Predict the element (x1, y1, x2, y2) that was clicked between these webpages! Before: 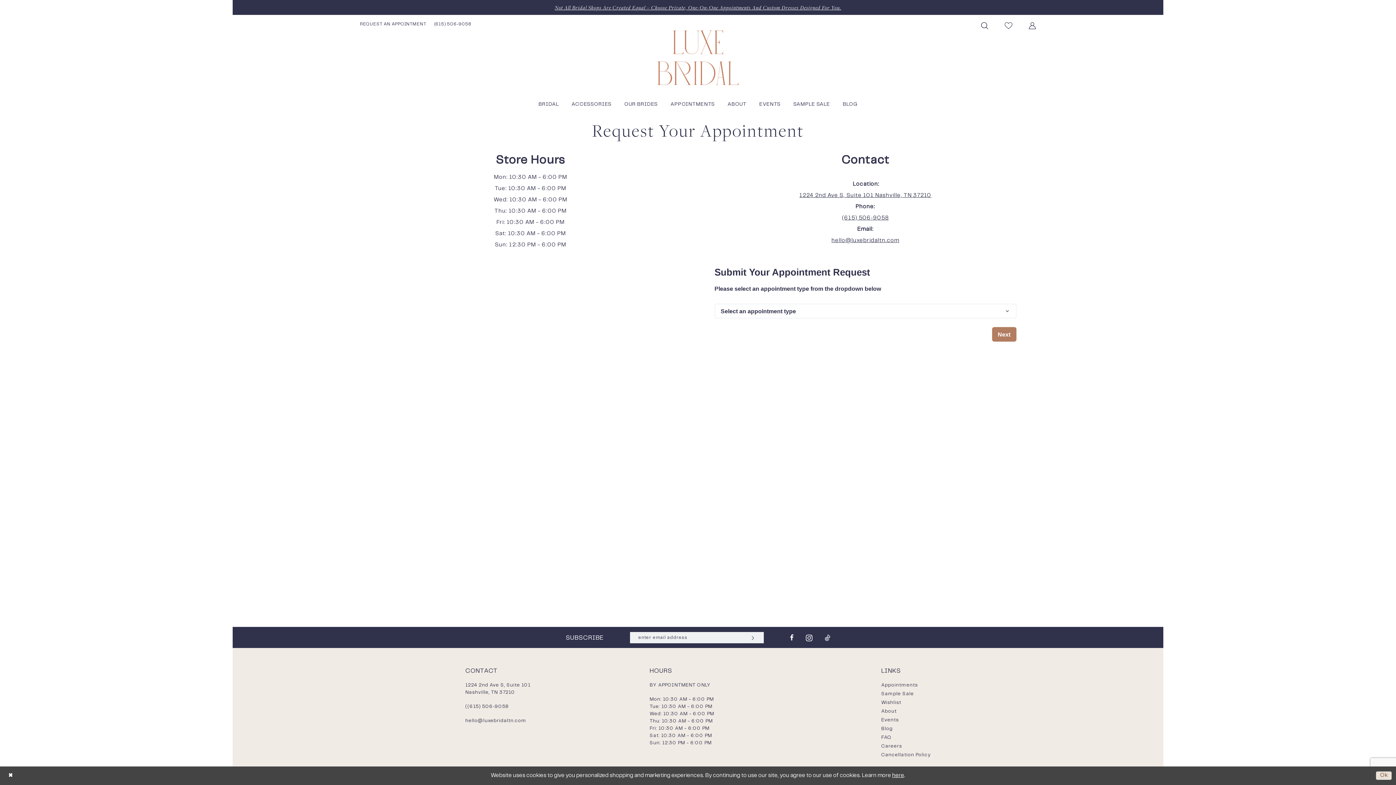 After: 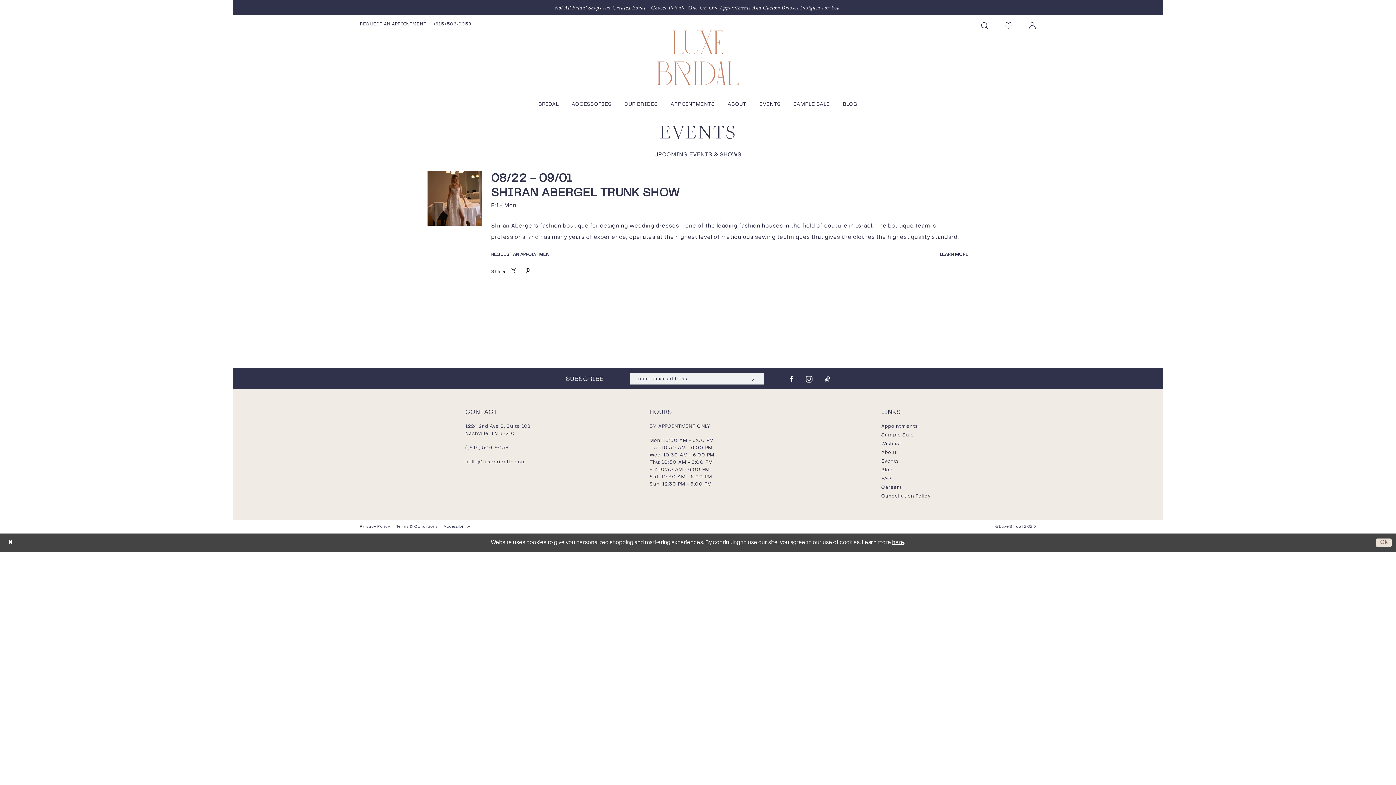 Action: label: Events bbox: (881, 718, 899, 722)